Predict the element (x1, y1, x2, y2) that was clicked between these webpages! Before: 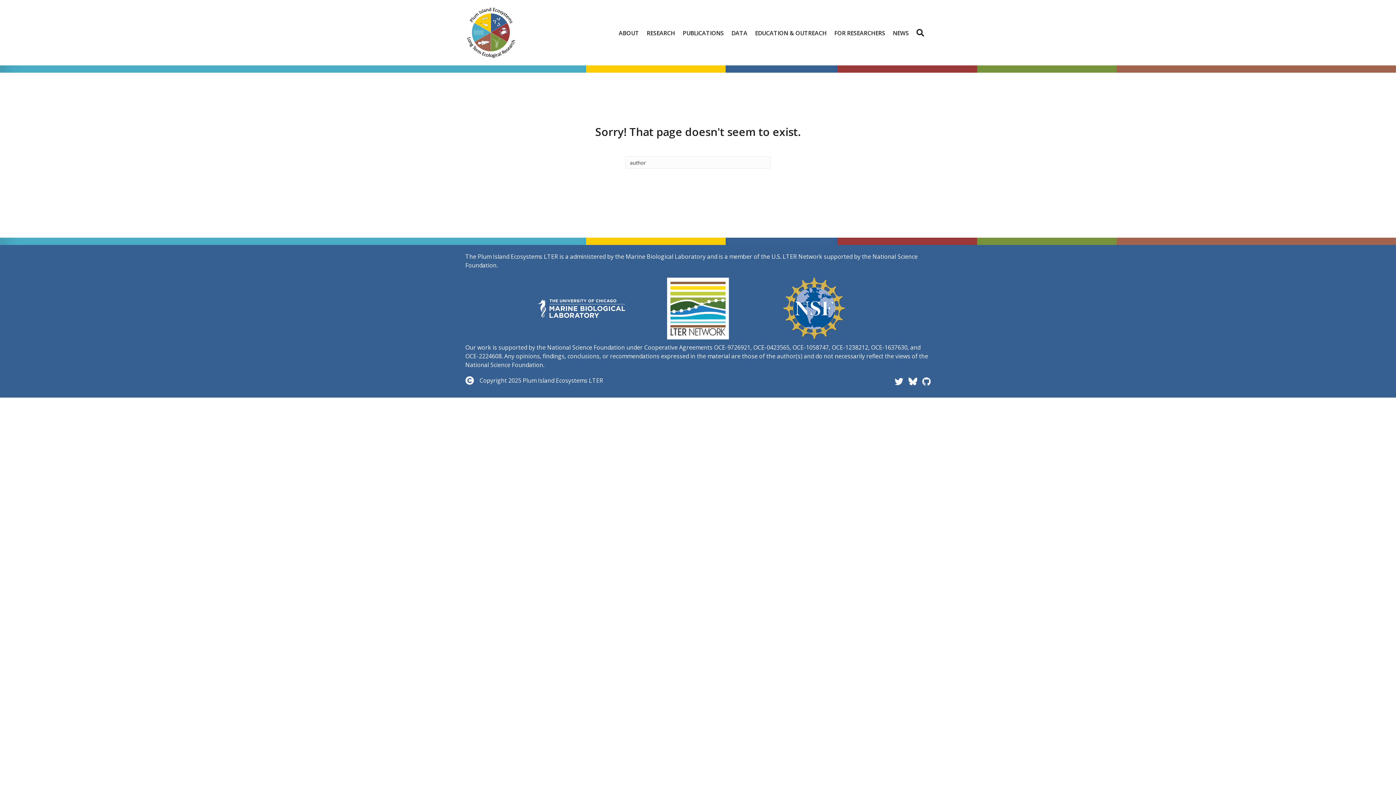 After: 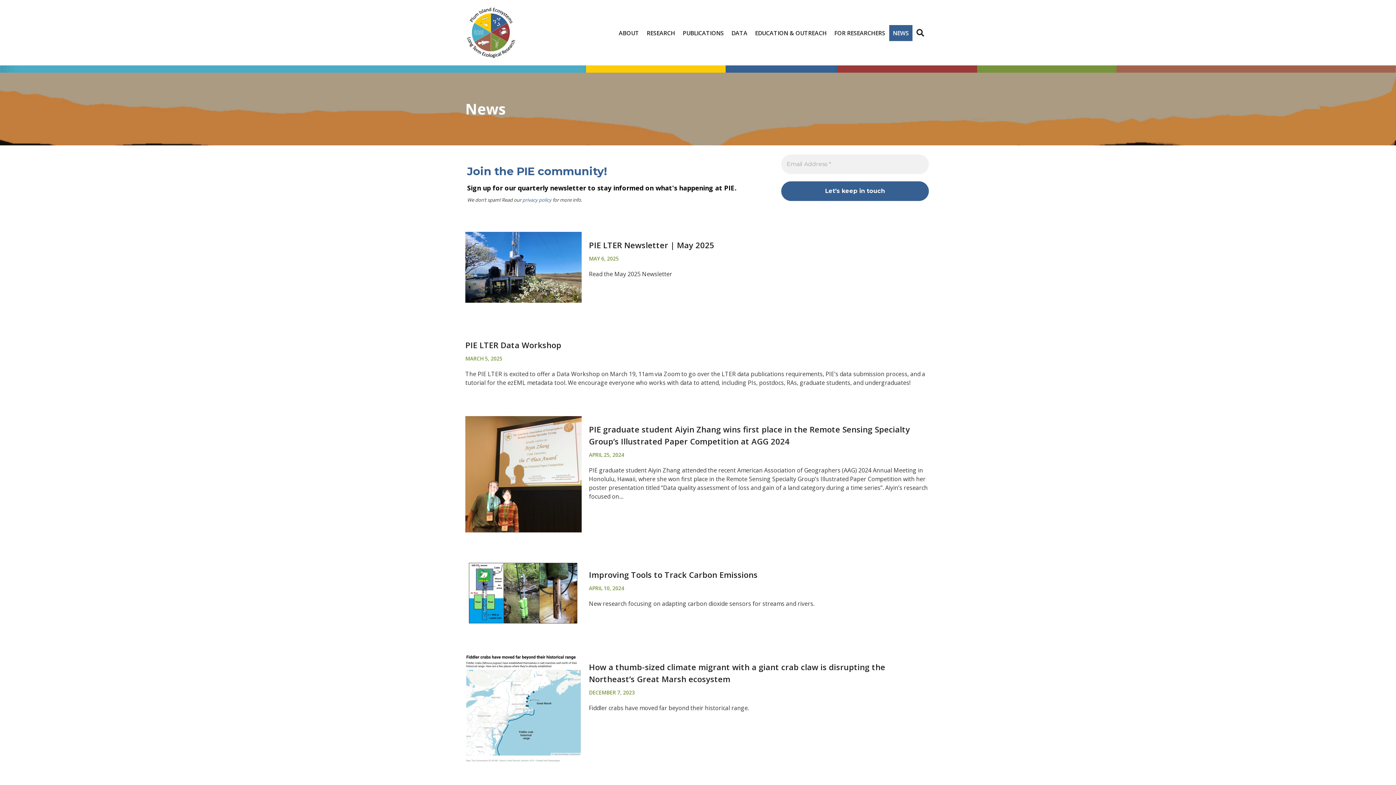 Action: bbox: (889, 24, 912, 40) label: NEWS